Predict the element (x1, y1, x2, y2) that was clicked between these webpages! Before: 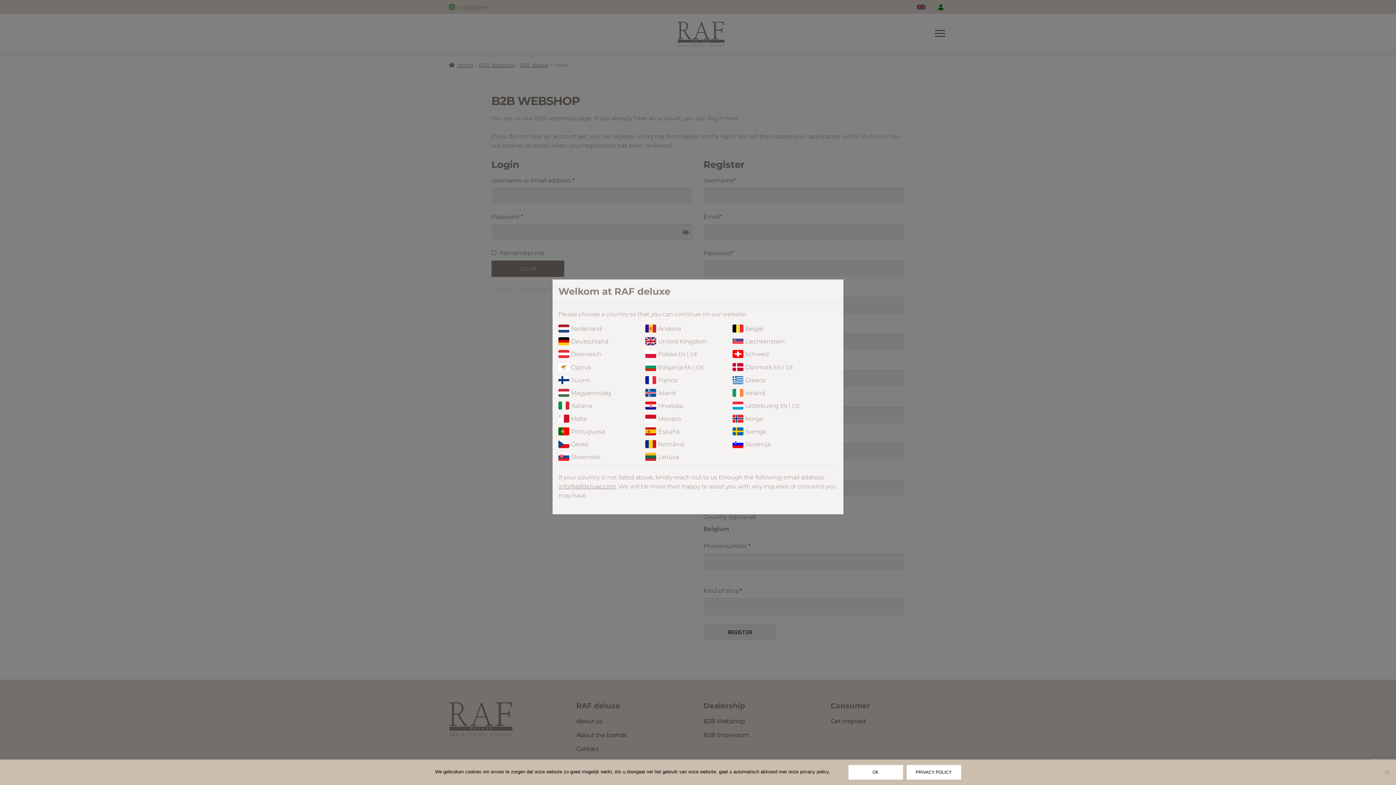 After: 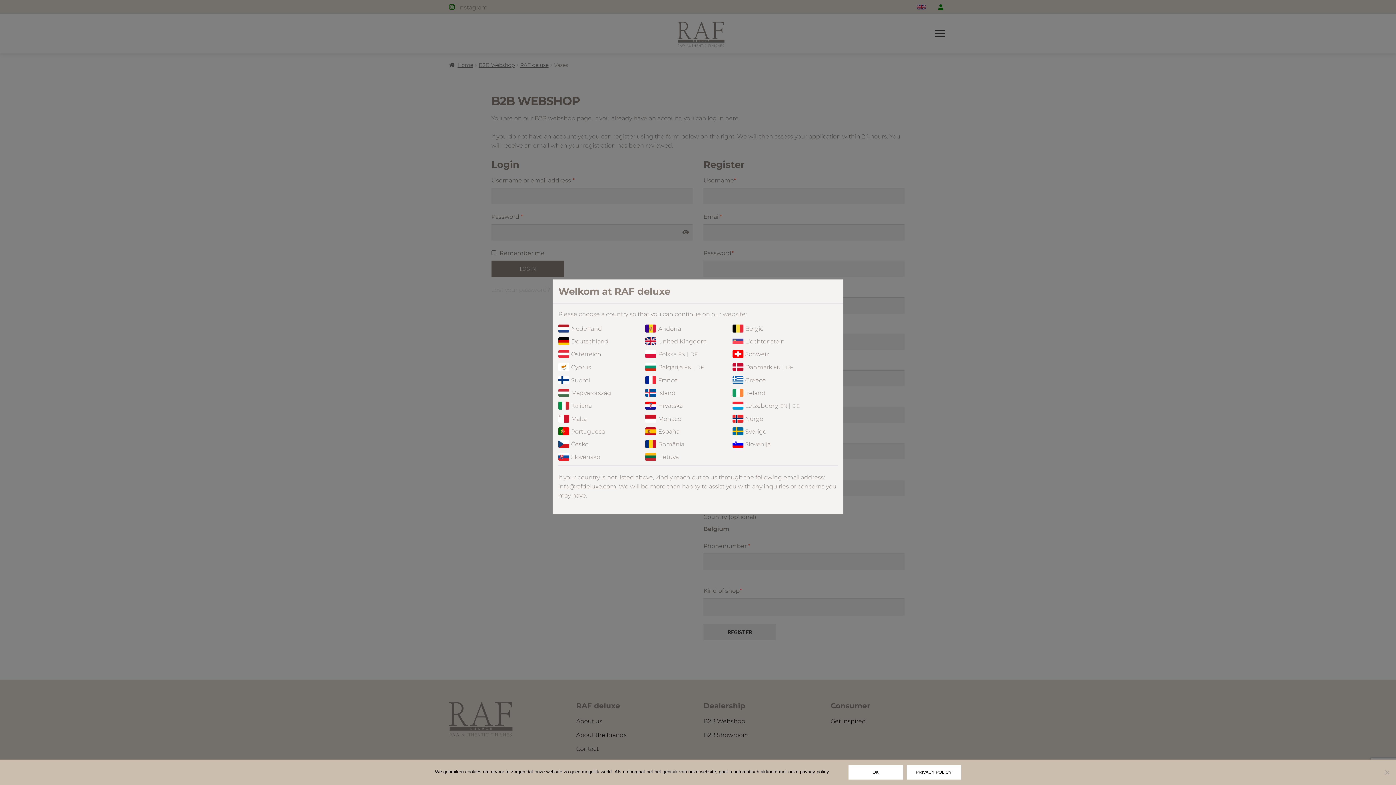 Action: label: info@rafdeluxe.com bbox: (558, 483, 616, 490)